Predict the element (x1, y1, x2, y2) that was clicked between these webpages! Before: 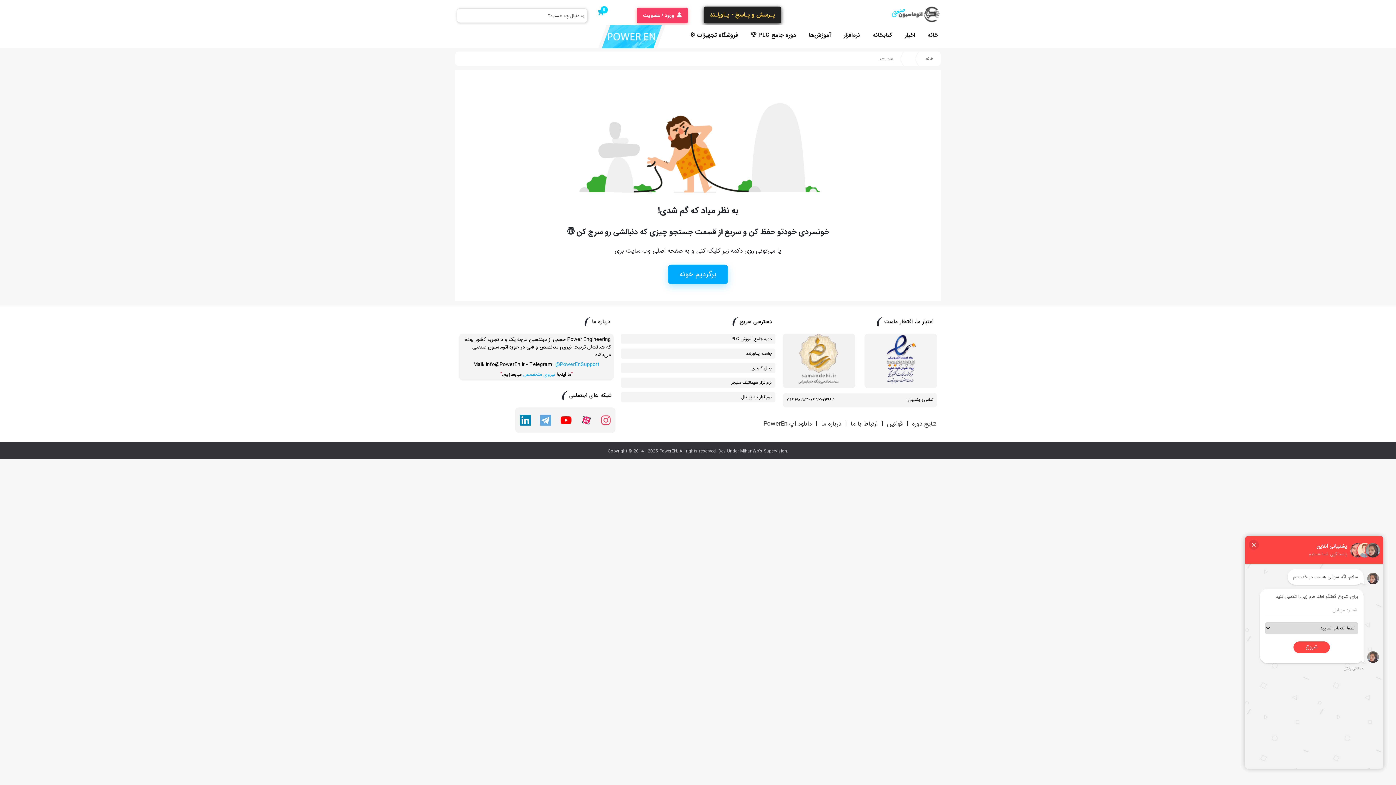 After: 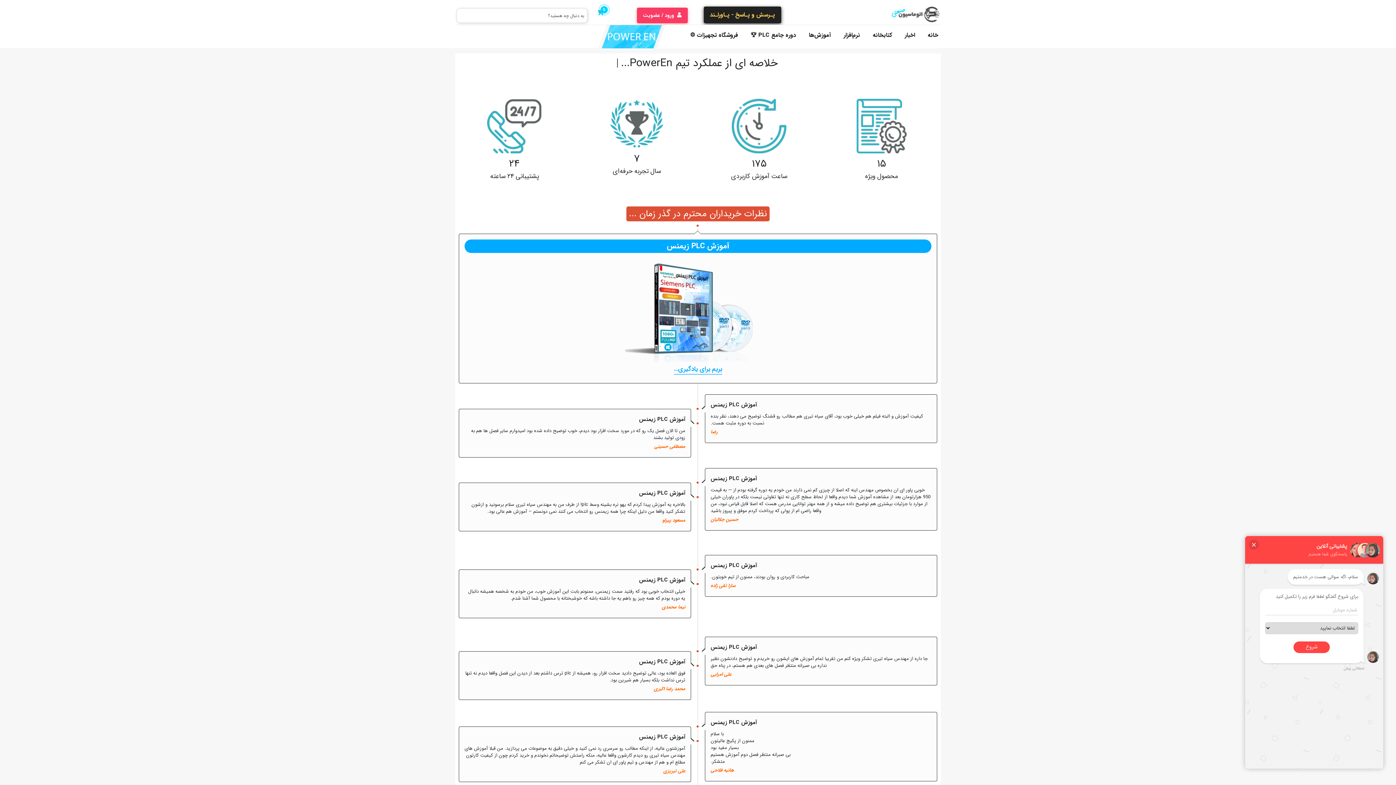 Action: label: نتایج دوره bbox: (912, 417, 937, 430)